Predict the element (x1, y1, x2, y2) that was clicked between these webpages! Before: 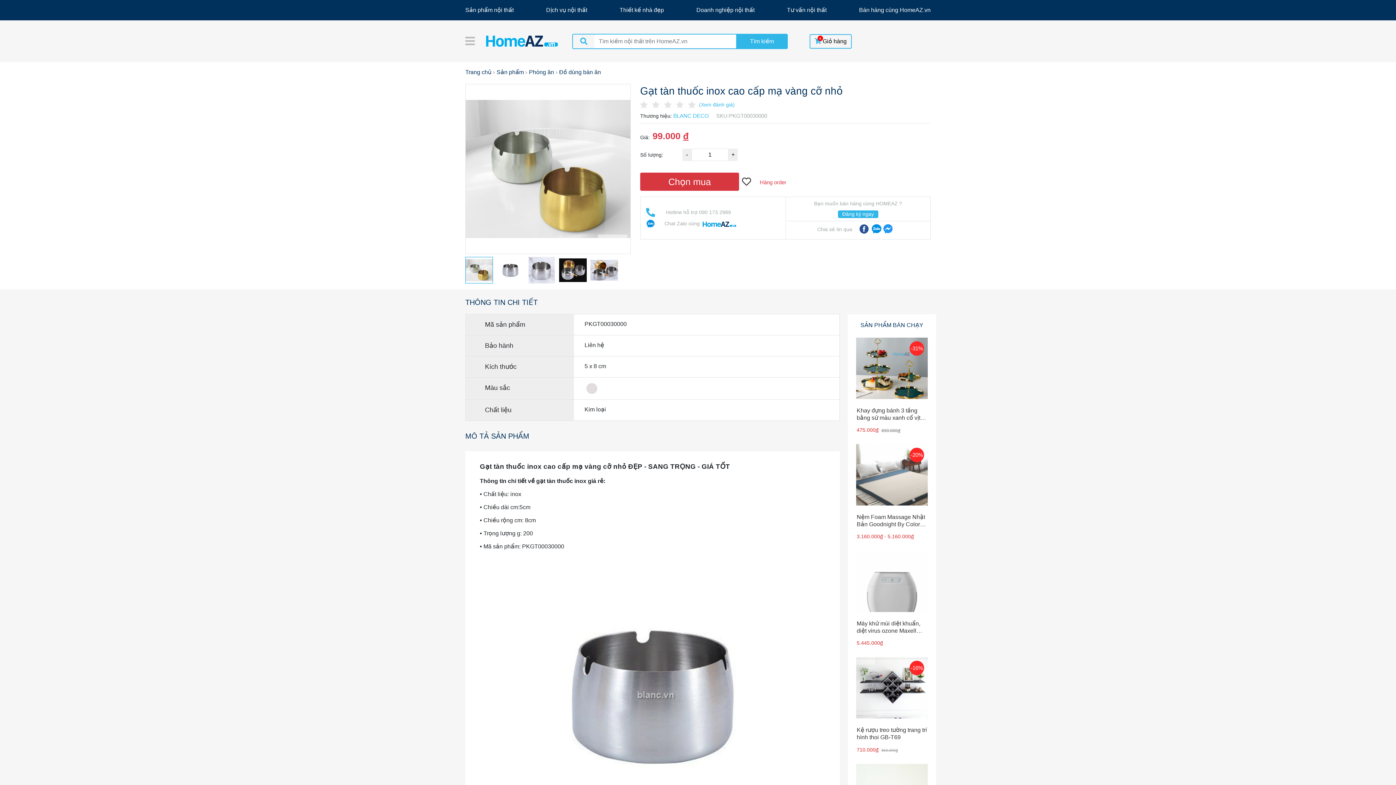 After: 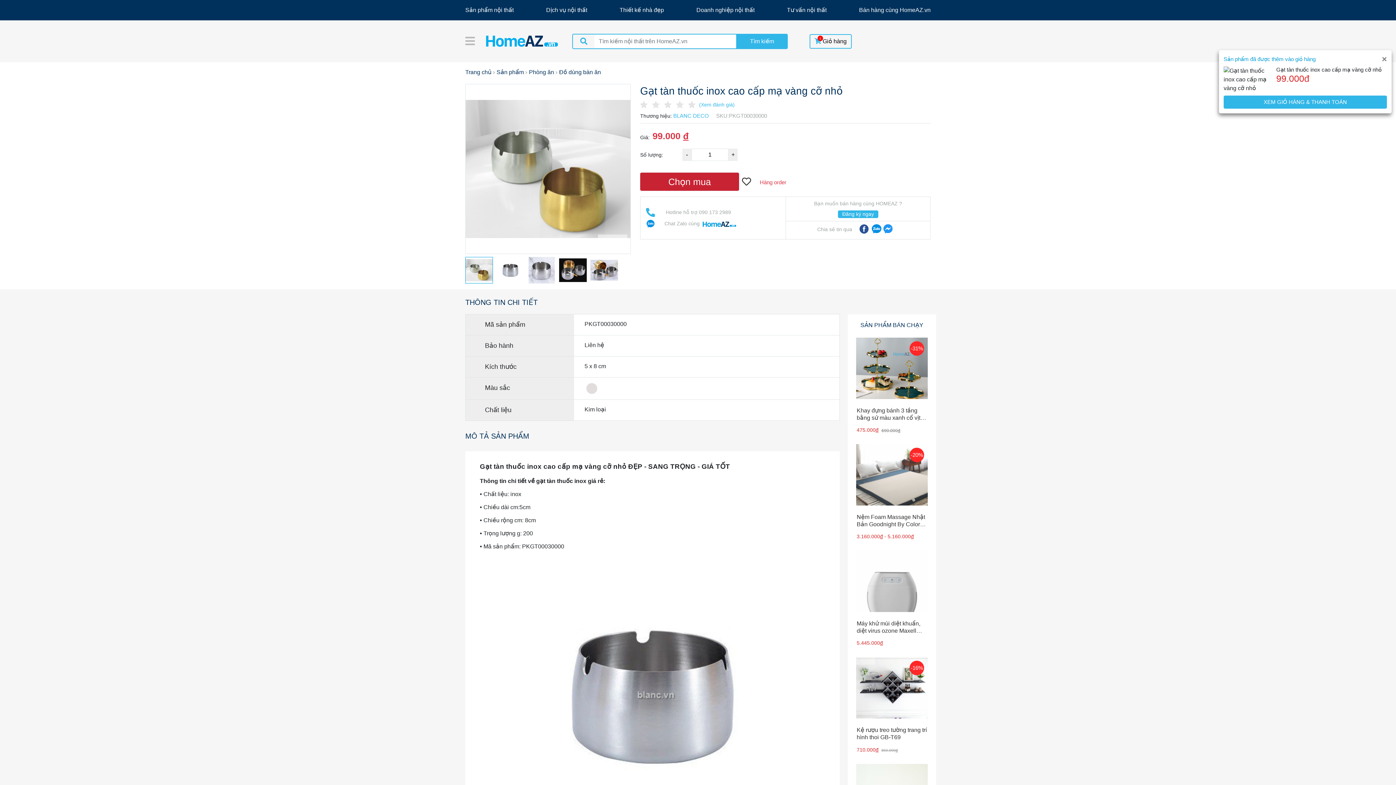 Action: bbox: (640, 172, 739, 190) label: Chọn mua